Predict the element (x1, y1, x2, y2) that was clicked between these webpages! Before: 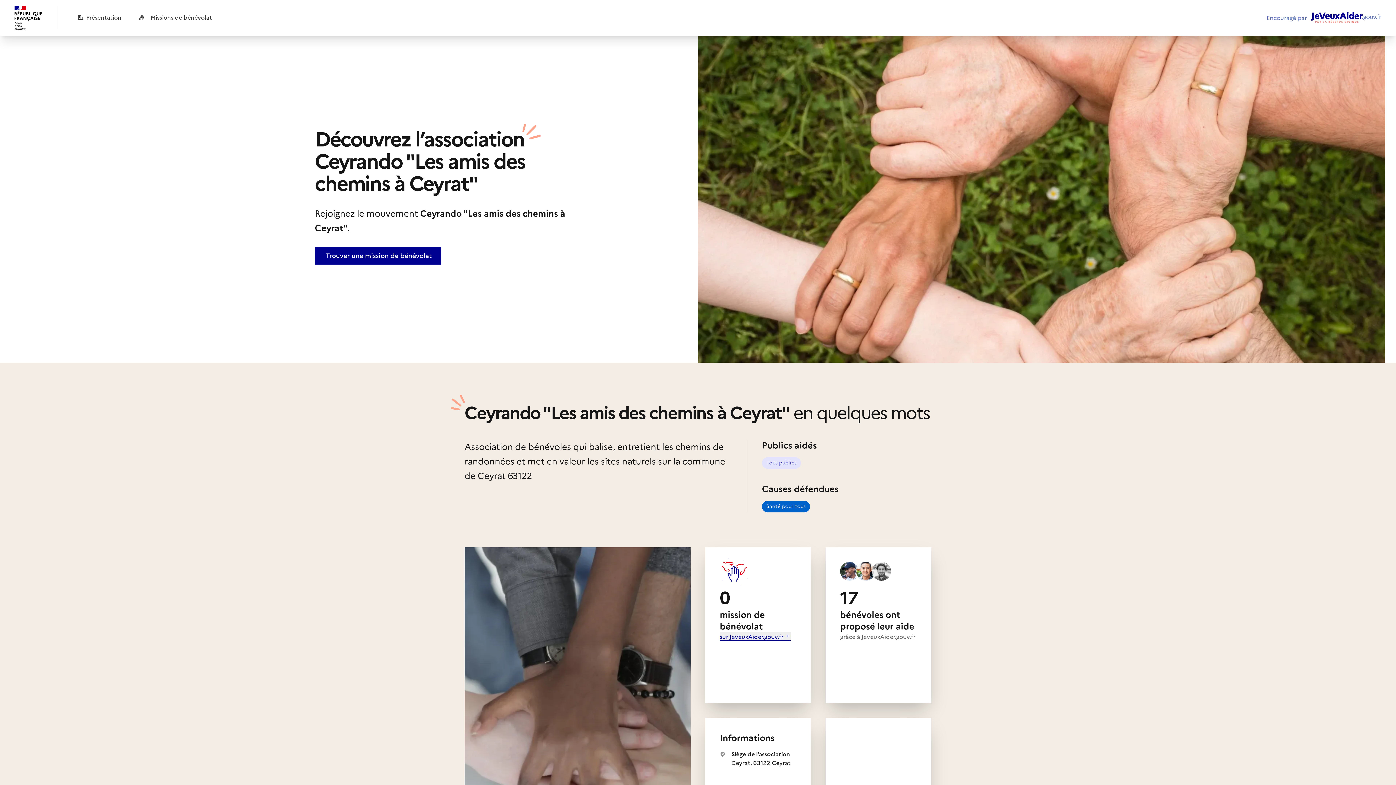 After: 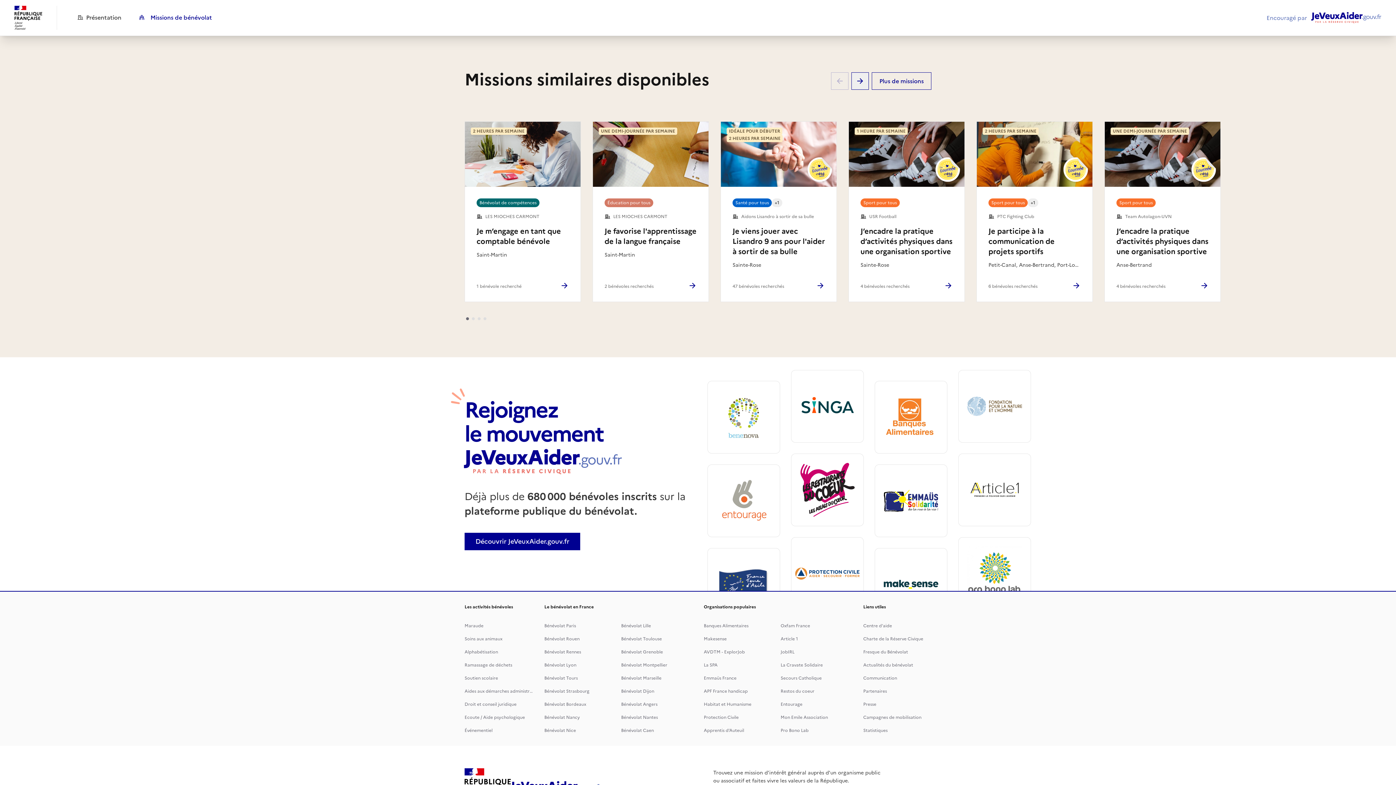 Action: bbox: (130, 0, 220, 35) label: Missions de bénévolat